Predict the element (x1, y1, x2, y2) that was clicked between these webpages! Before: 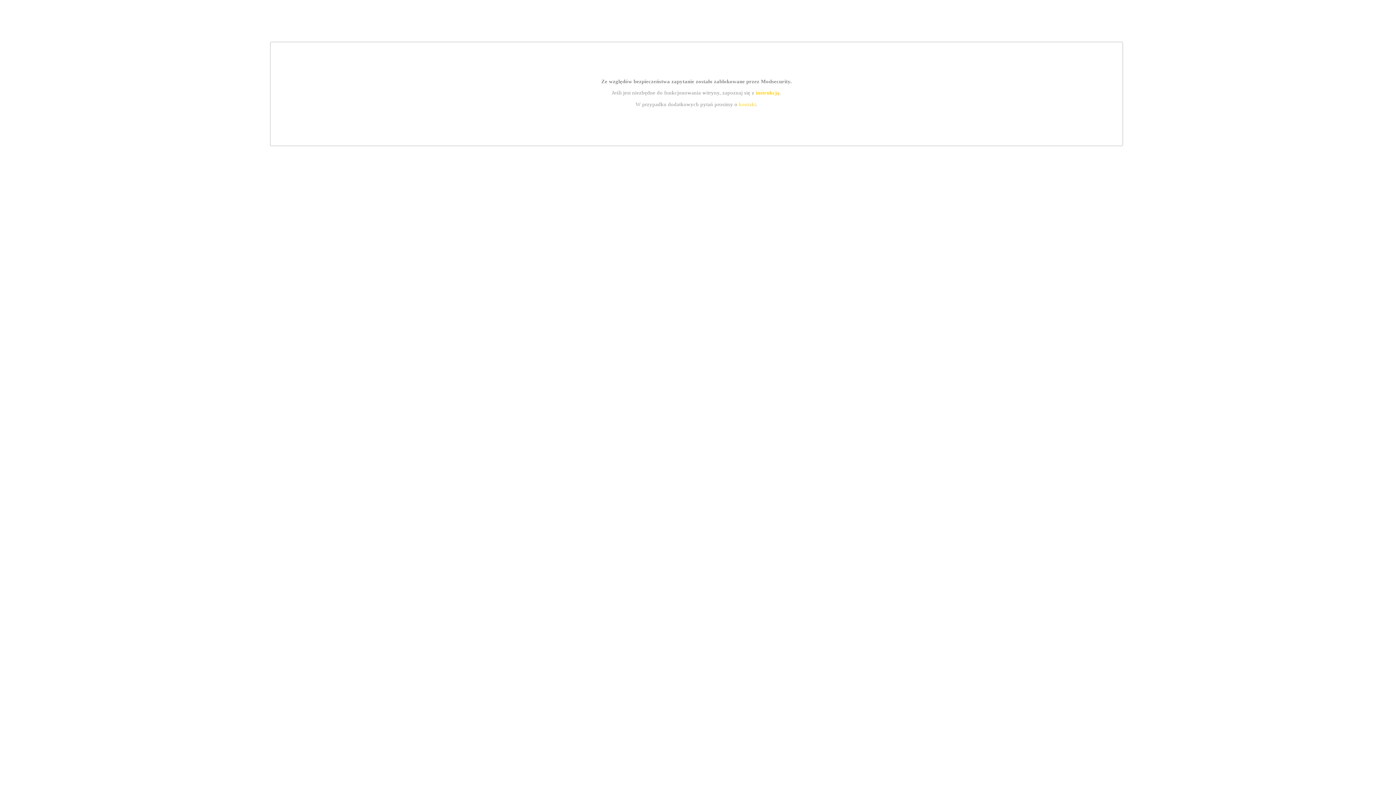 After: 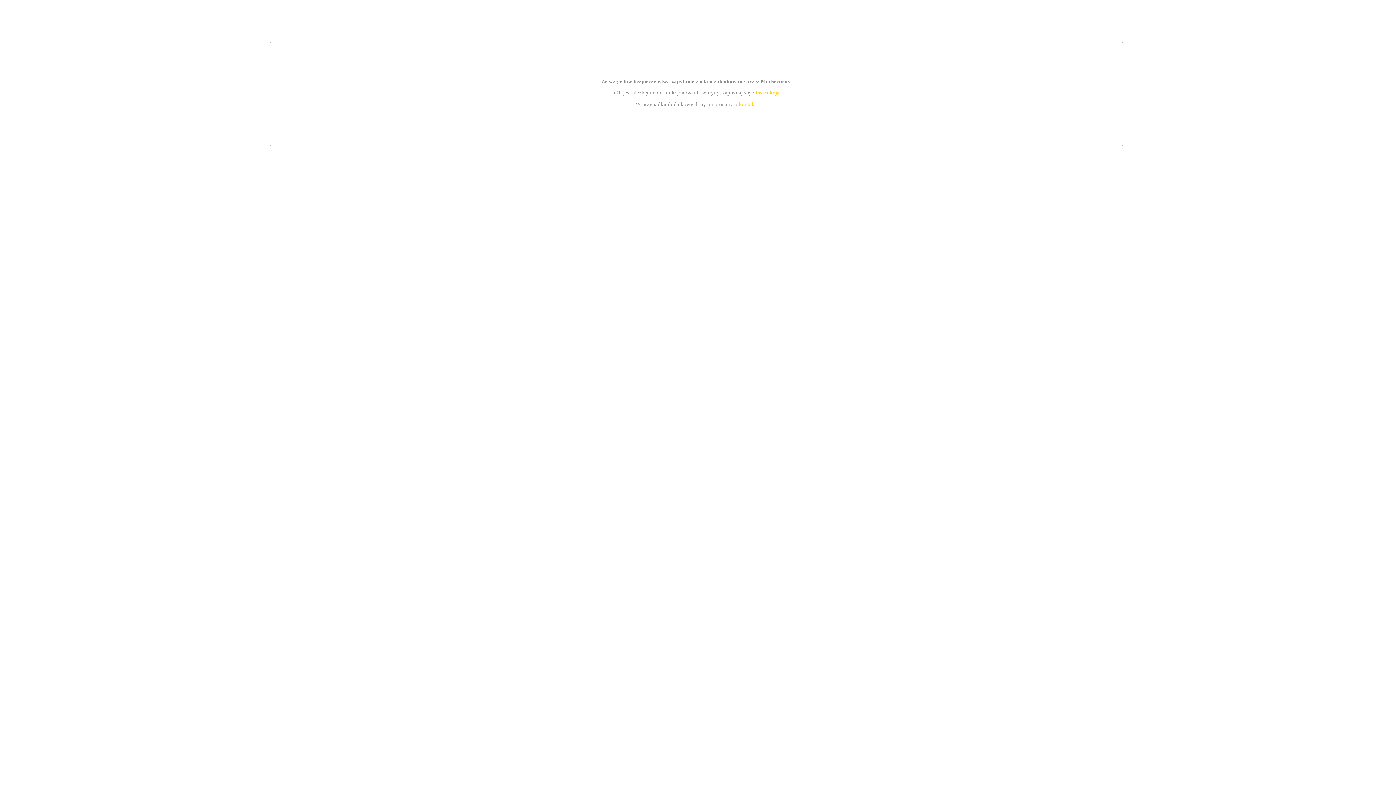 Action: label: kontakt bbox: (739, 101, 756, 107)